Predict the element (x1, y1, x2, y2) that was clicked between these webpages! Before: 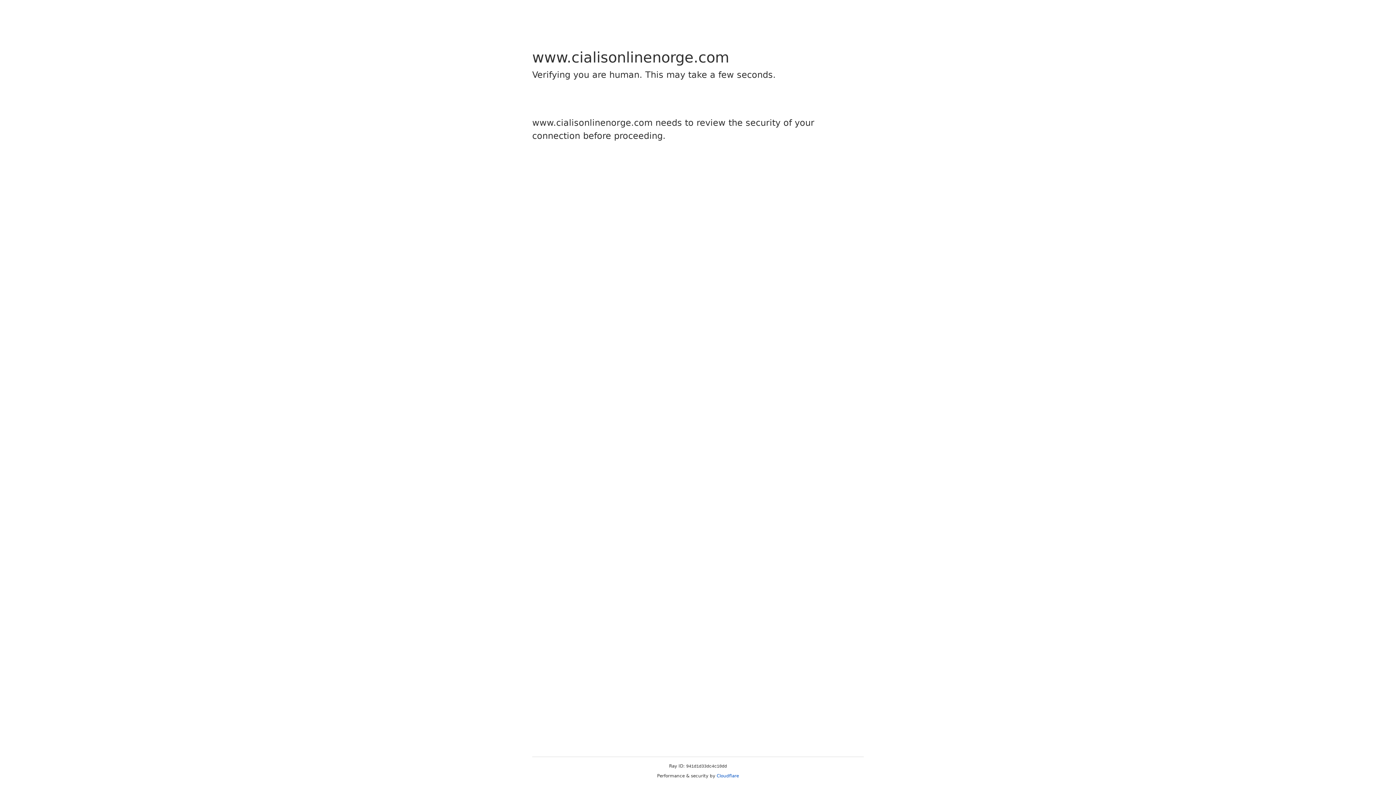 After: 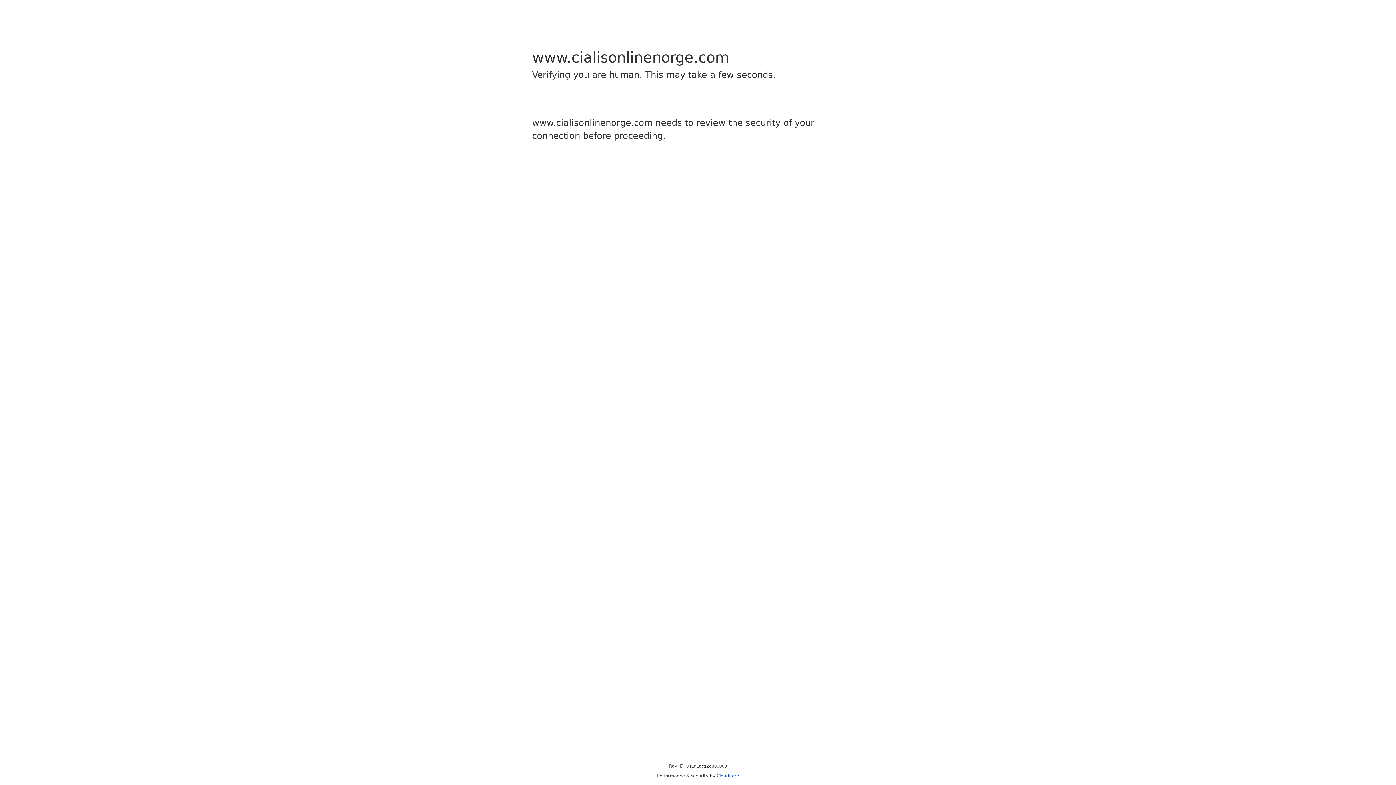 Action: label: Cloudflare bbox: (716, 773, 739, 778)